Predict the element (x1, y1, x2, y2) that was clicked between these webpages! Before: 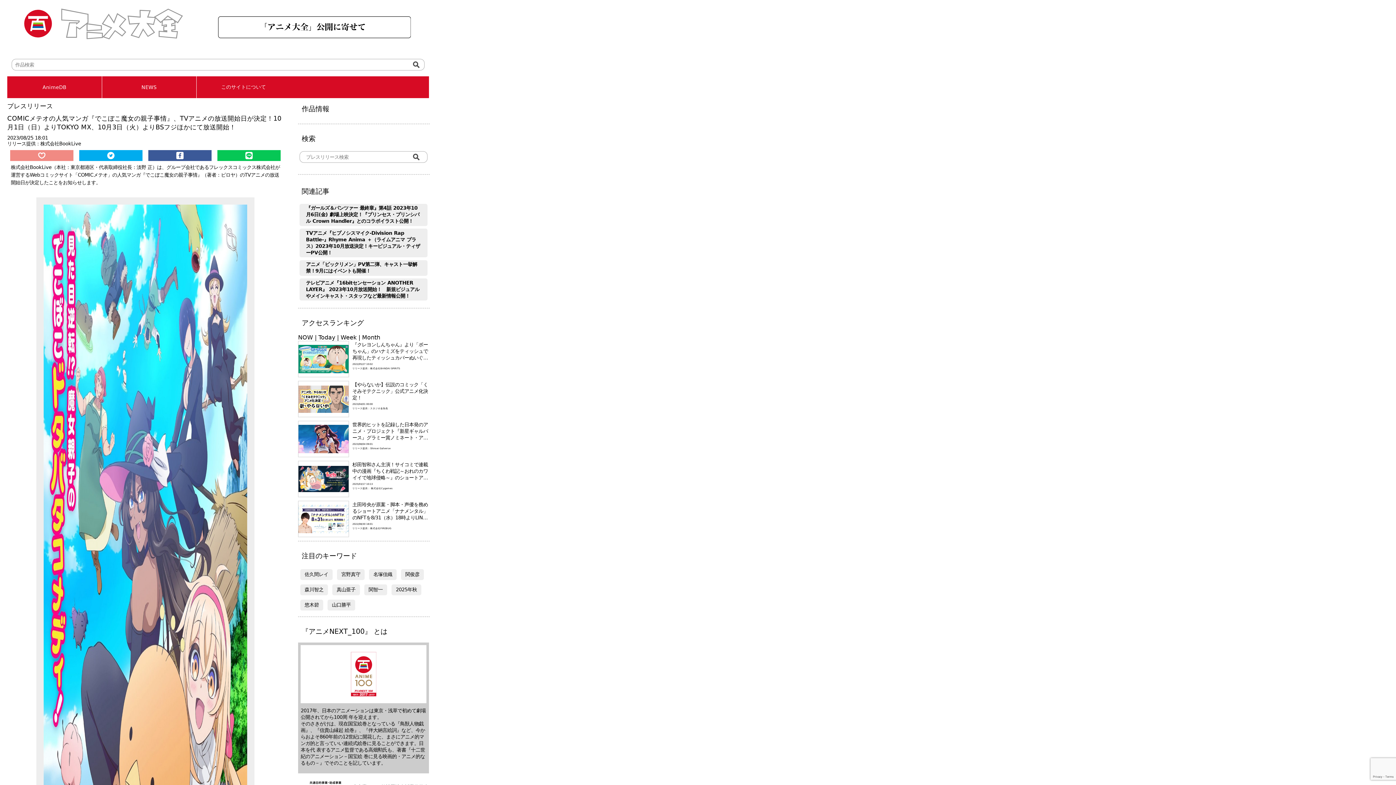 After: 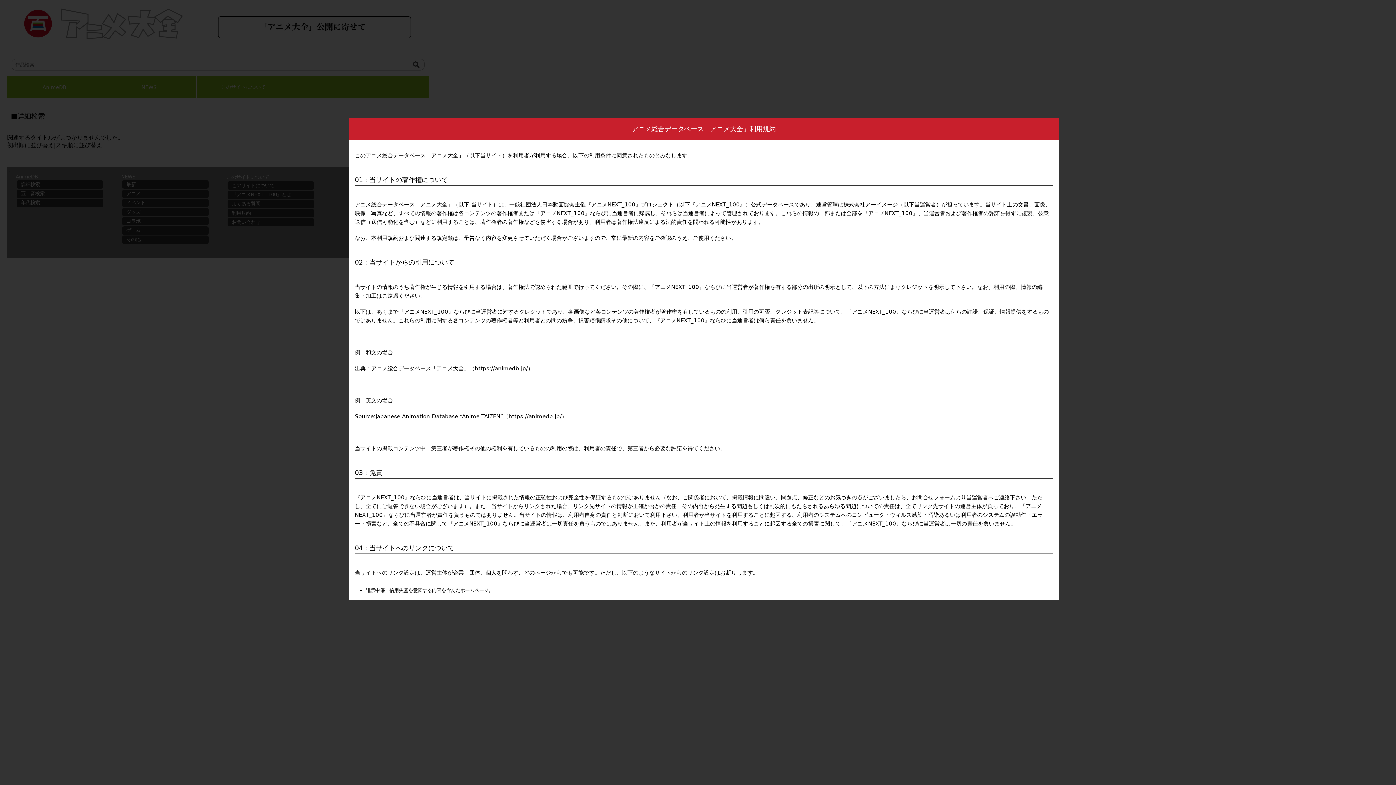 Action: bbox: (410, 60, 421, 69)